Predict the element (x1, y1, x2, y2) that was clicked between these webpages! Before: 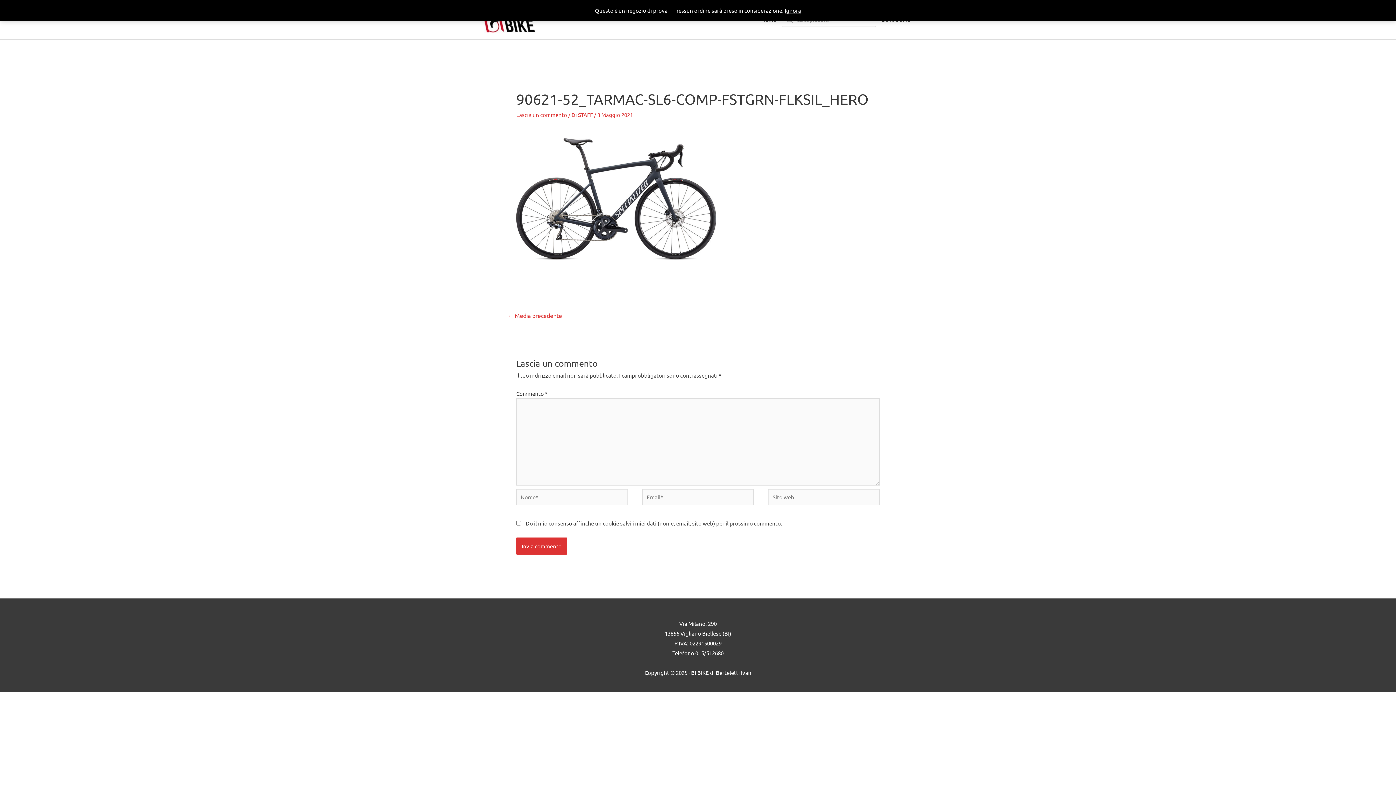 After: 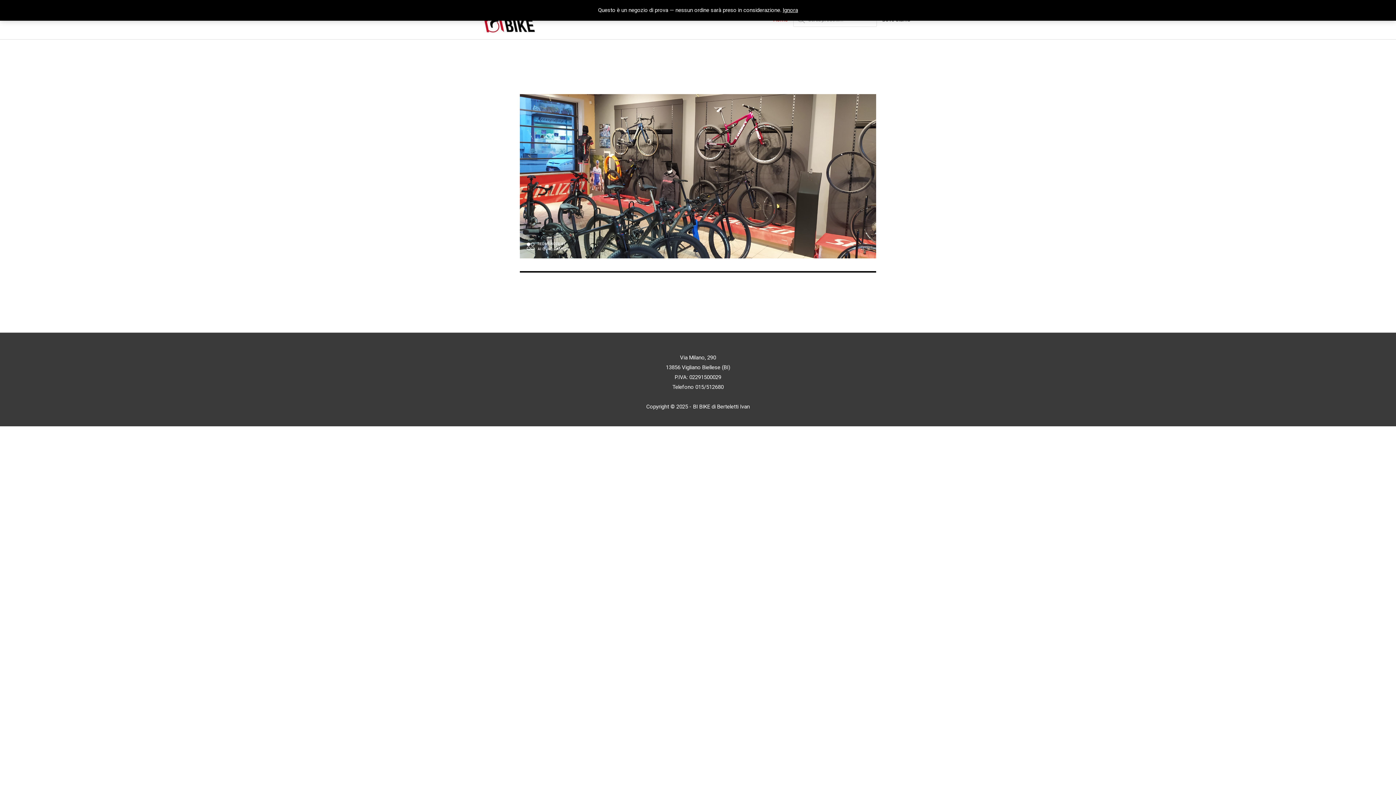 Action: bbox: (578, 111, 594, 118) label: STAFF 